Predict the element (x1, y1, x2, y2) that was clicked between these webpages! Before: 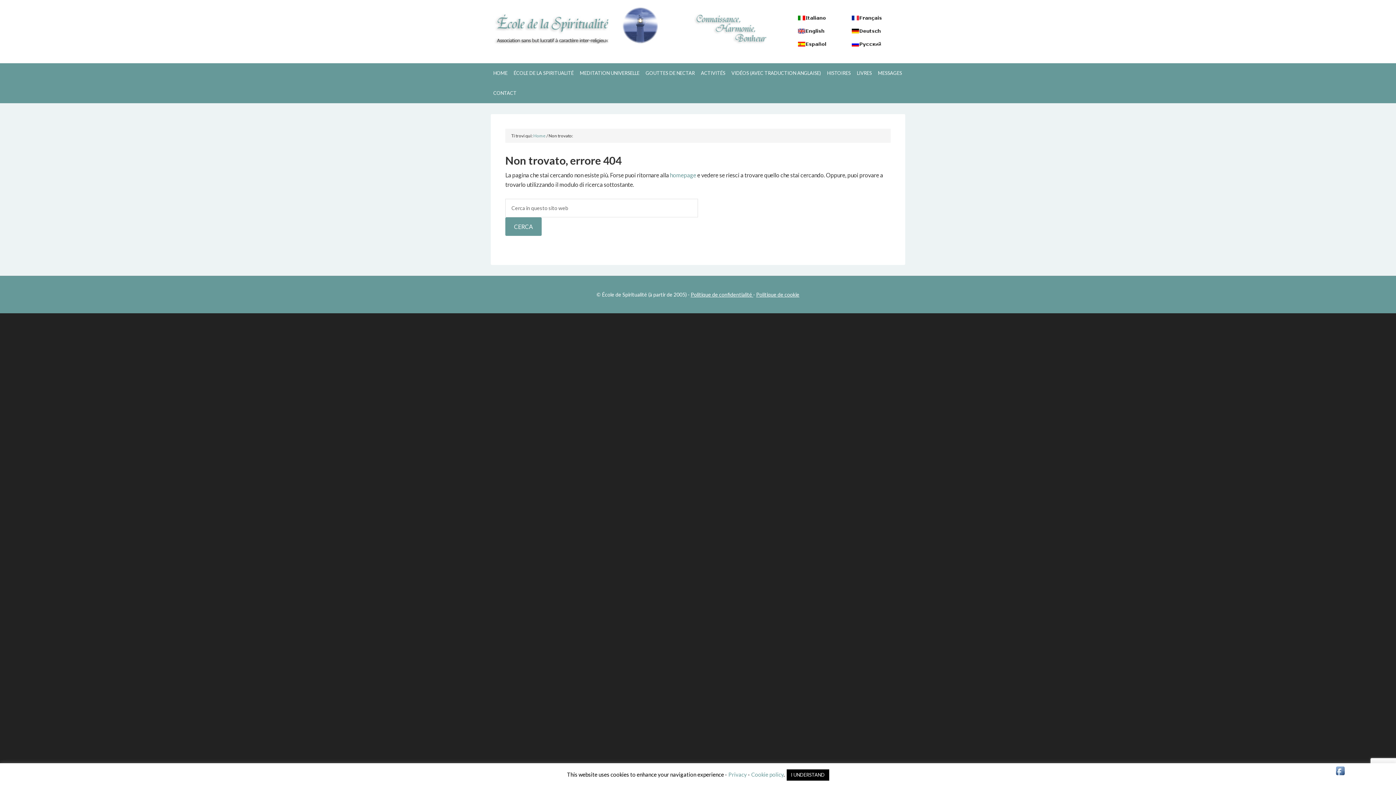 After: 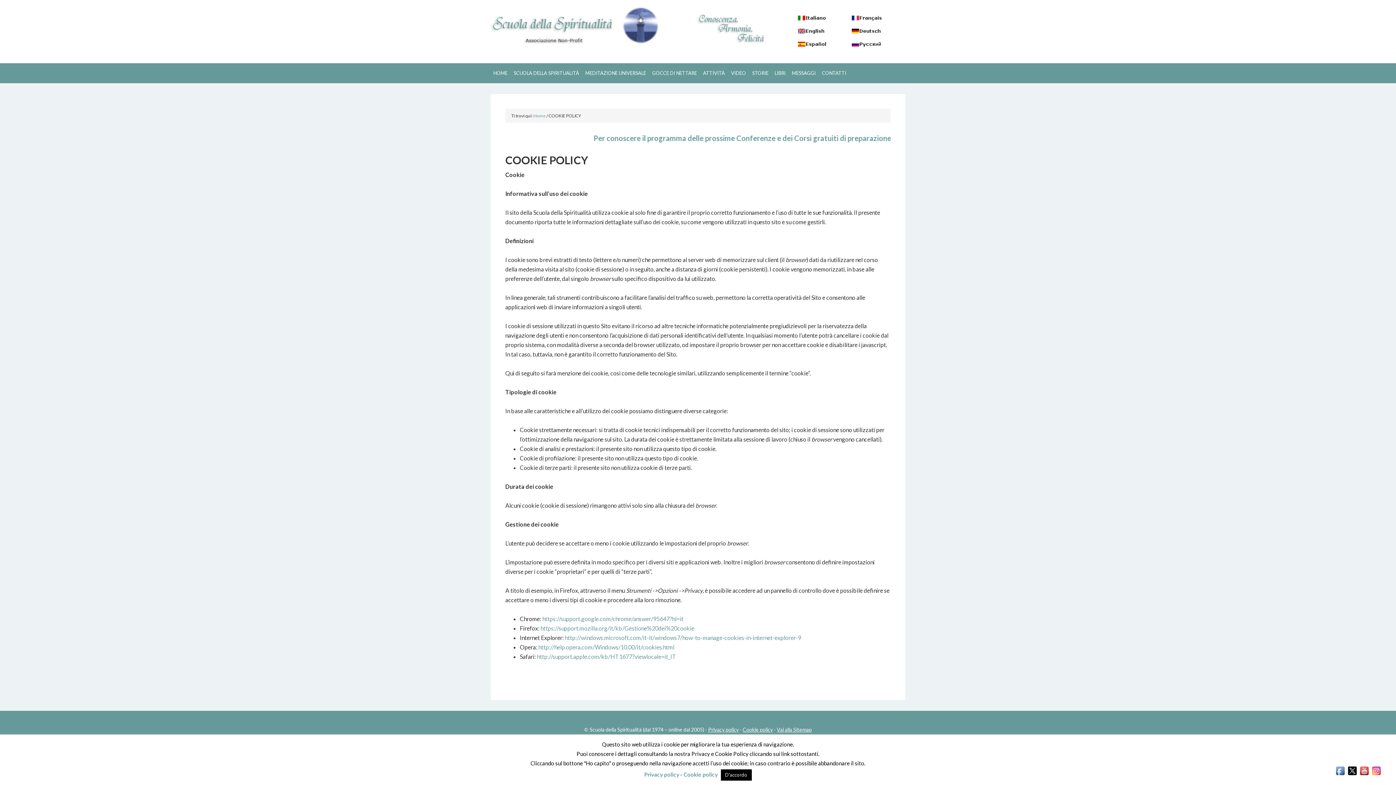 Action: bbox: (756, 291, 799, 297) label: Politique de cookie